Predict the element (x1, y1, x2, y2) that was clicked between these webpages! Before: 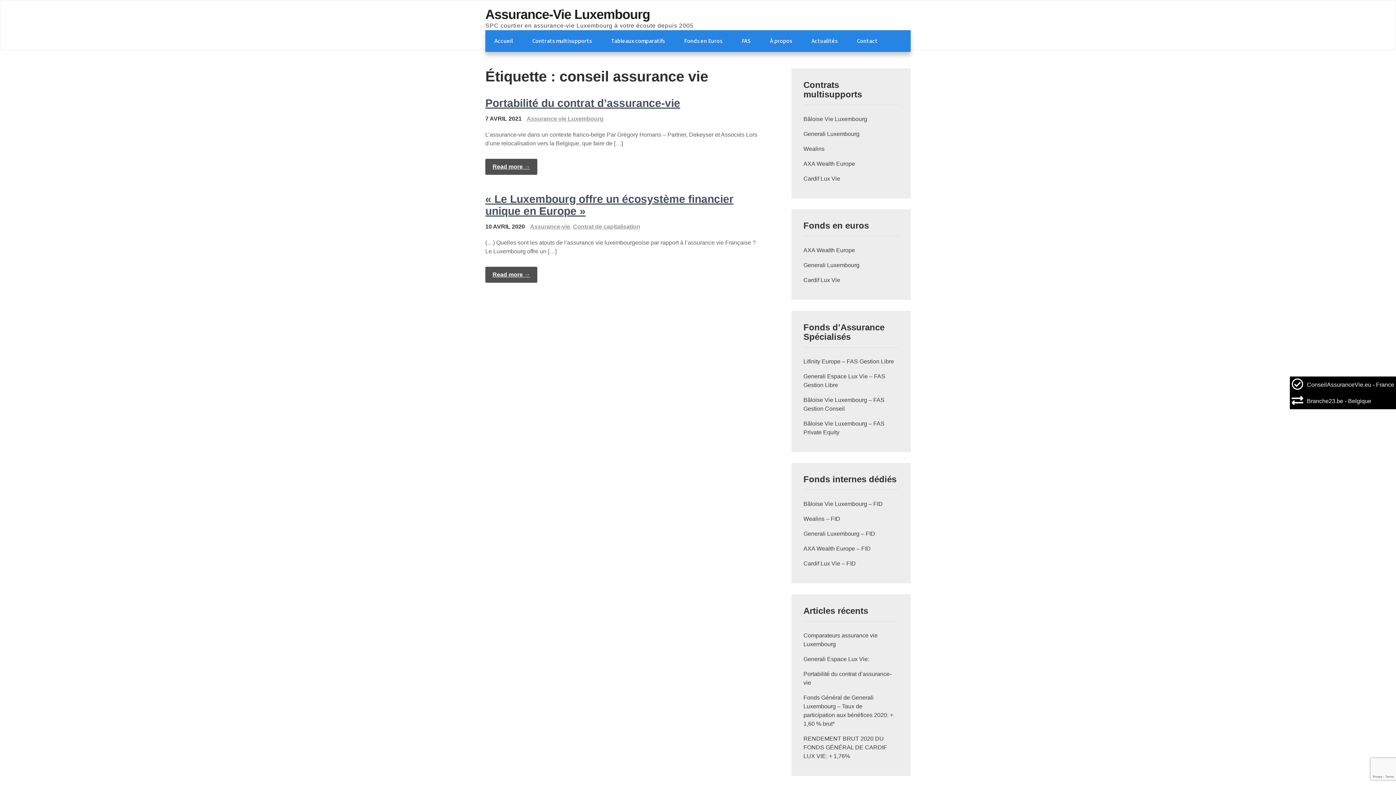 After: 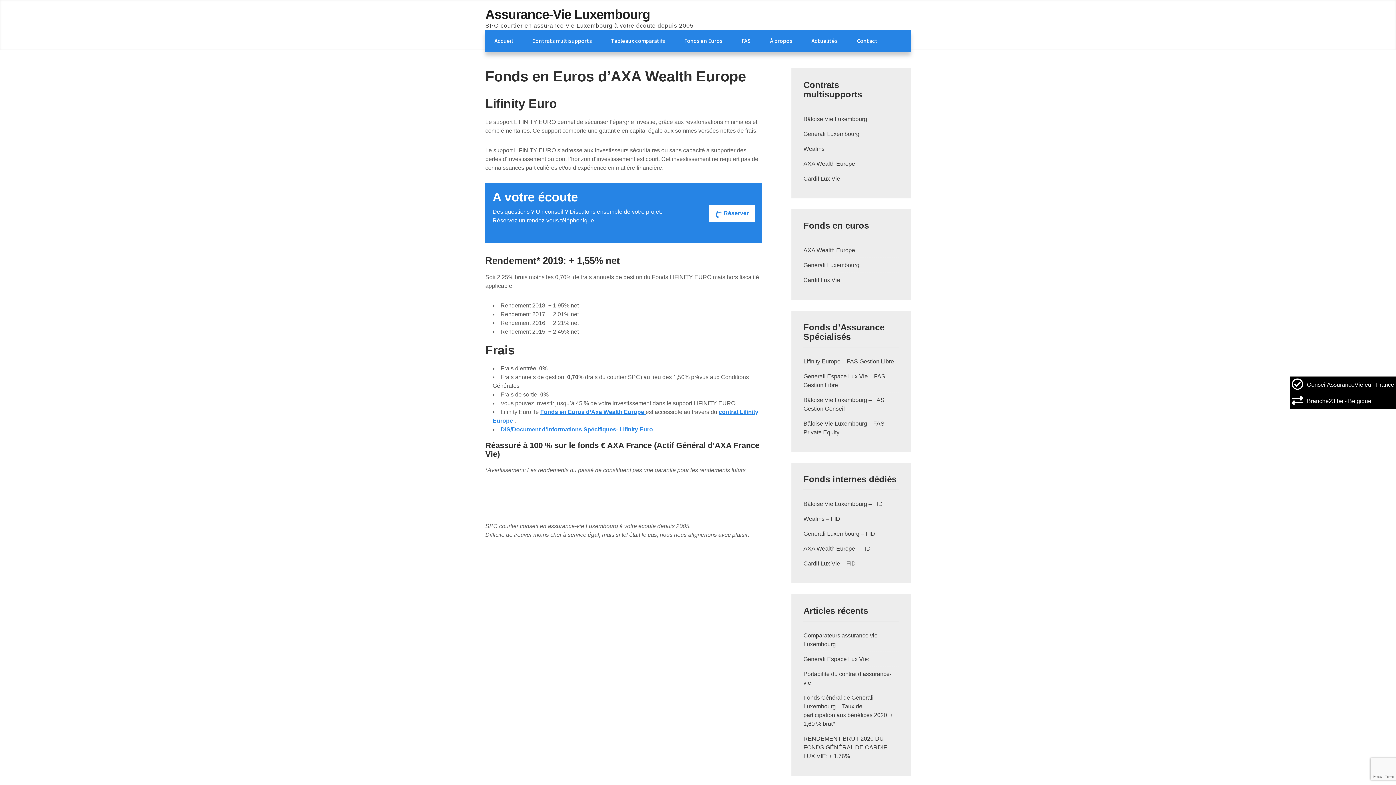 Action: bbox: (803, 247, 855, 253) label: AXA Wealth Europe